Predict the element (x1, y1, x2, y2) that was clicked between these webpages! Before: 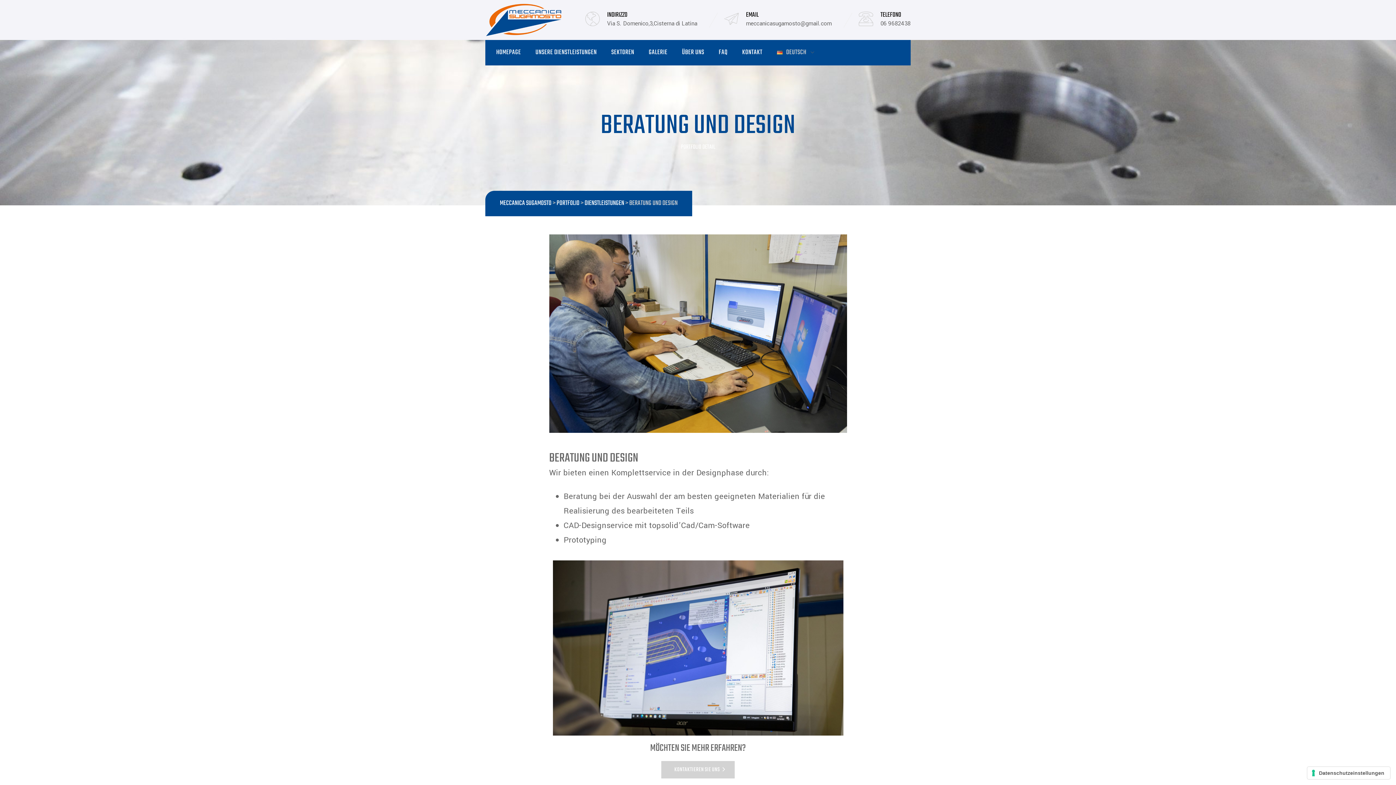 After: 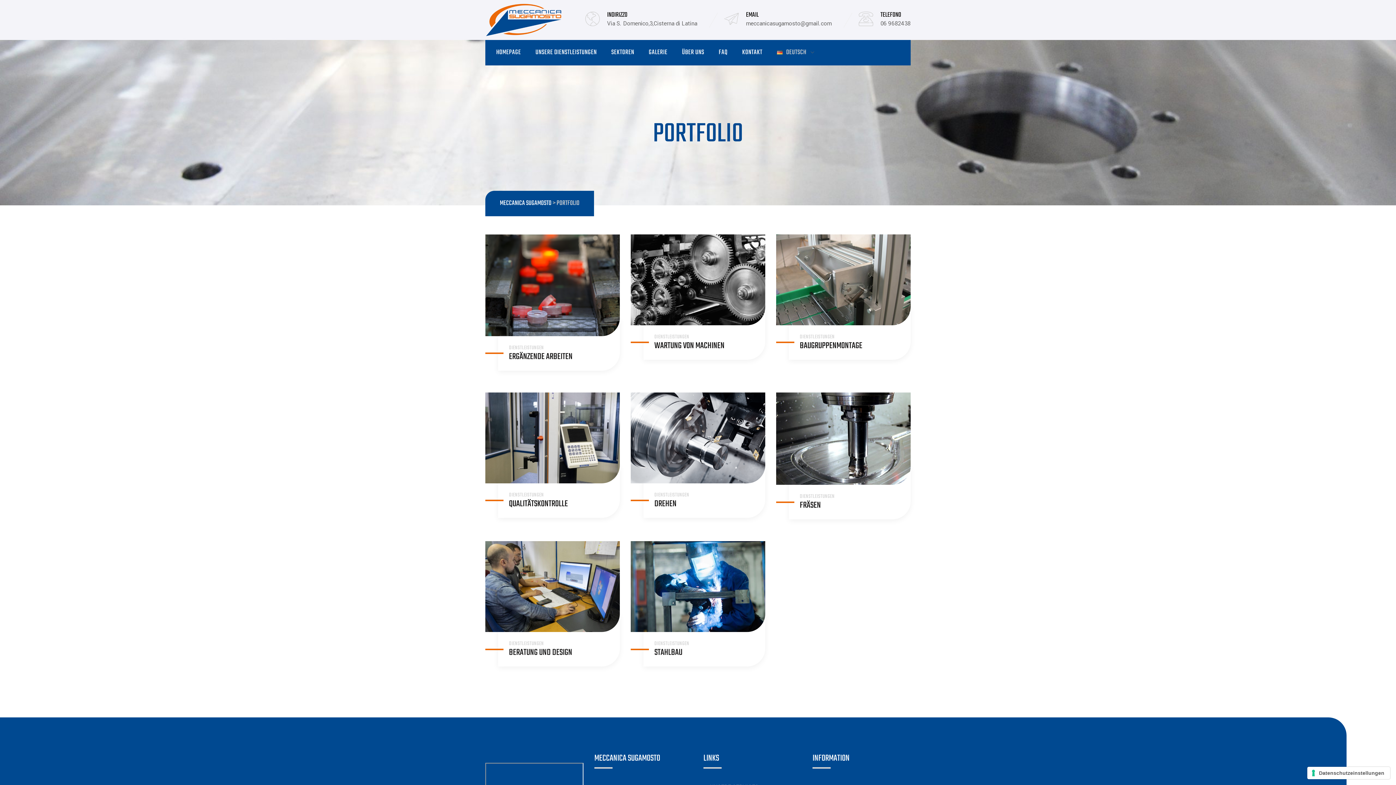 Action: bbox: (556, 198, 579, 208) label: PORTFOLIO